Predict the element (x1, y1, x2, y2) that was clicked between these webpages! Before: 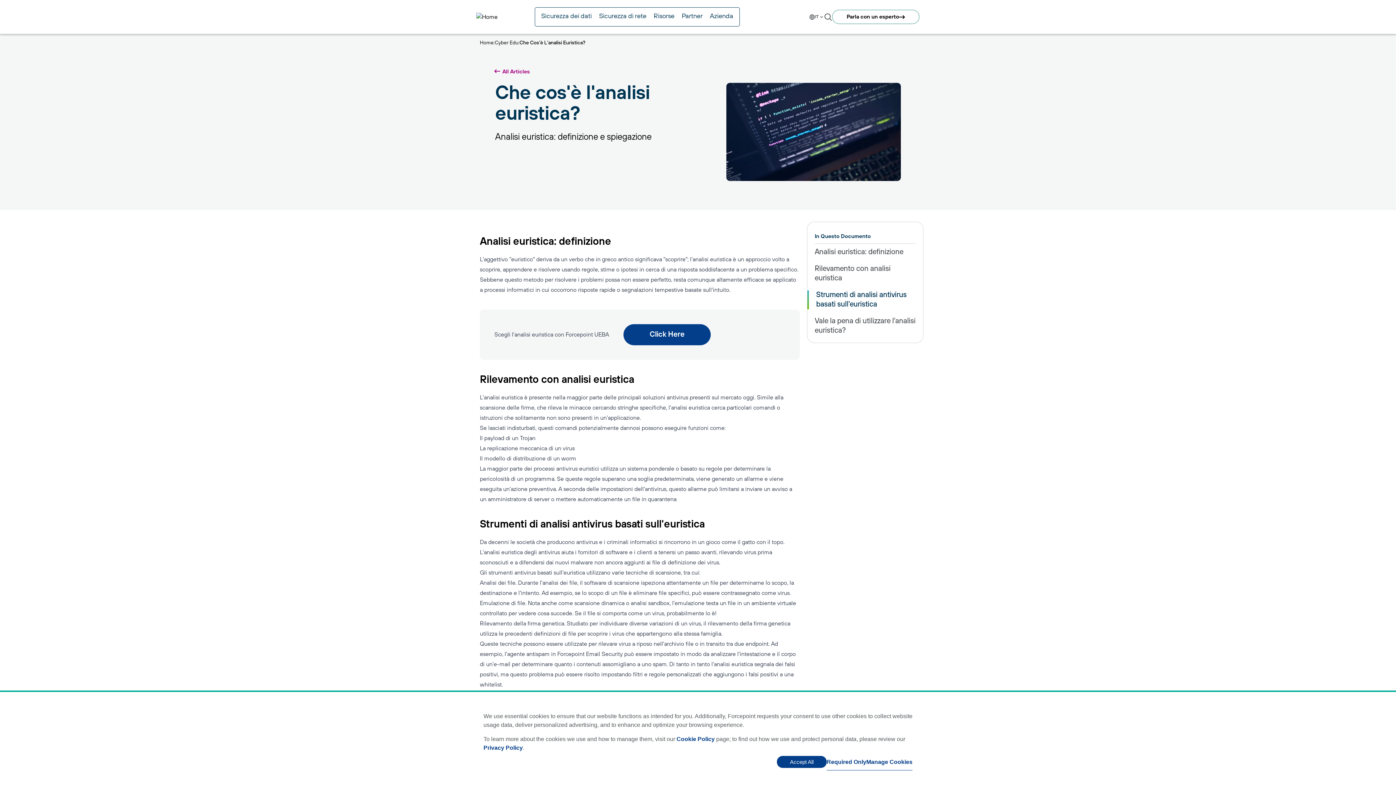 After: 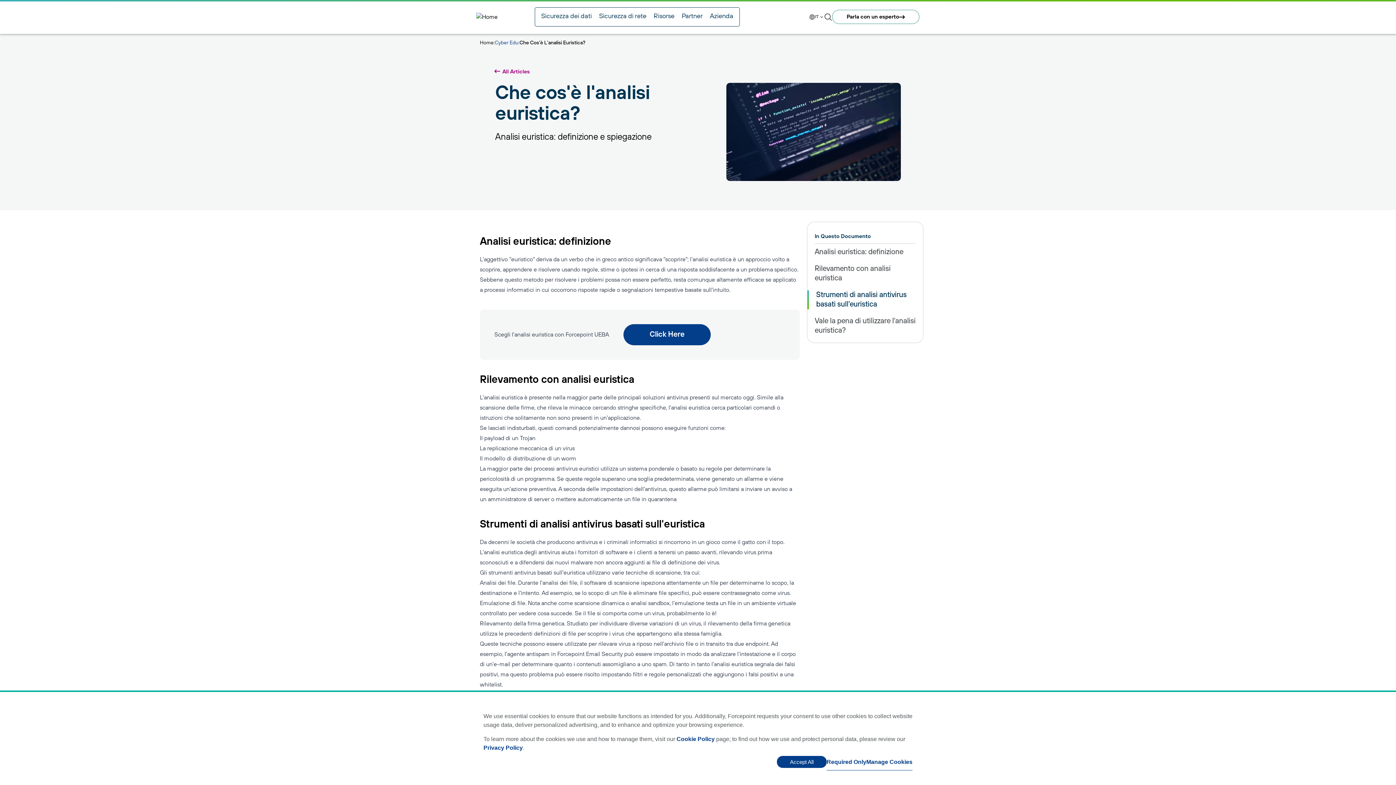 Action: bbox: (494, 39, 518, 46) label: Cyber Edu